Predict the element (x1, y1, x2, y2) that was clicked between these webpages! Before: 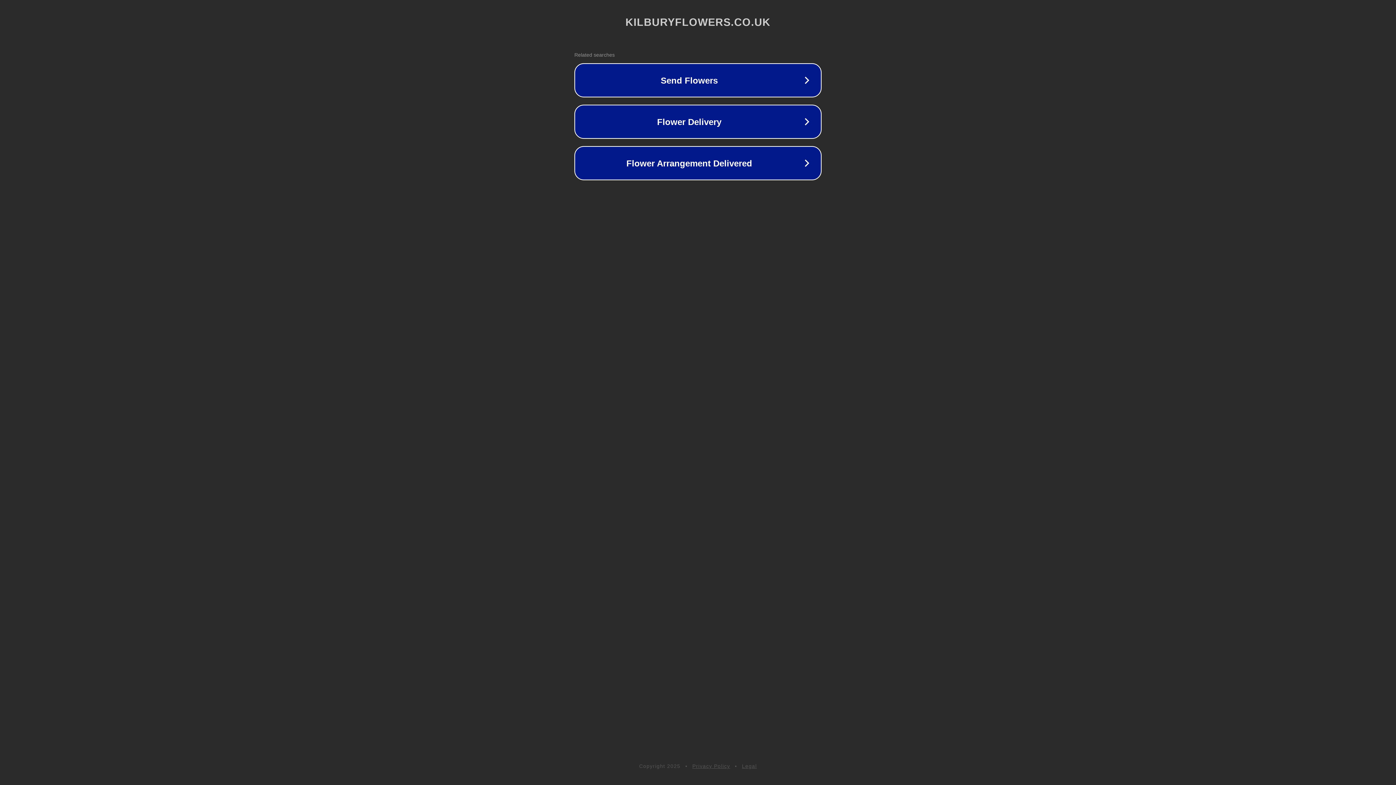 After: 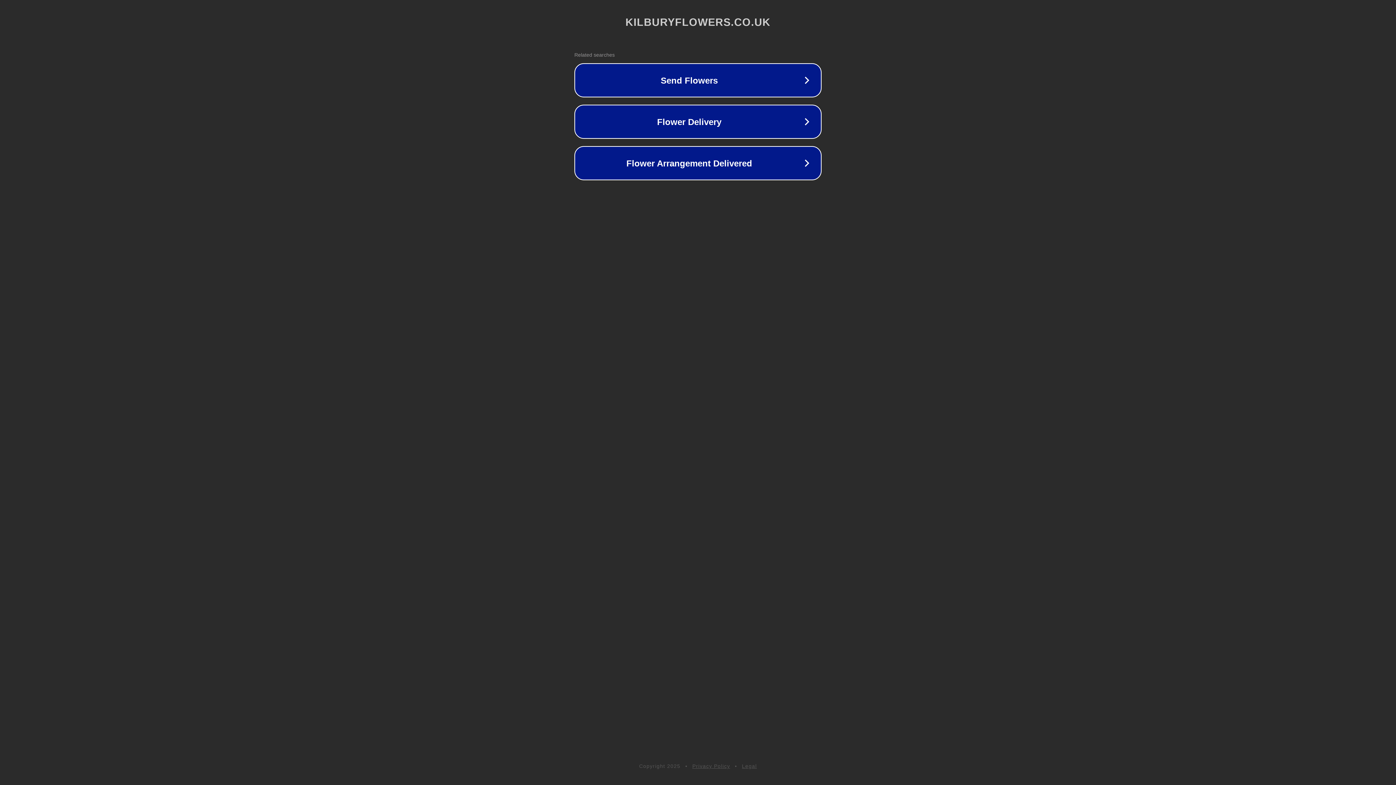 Action: label: Privacy Policy bbox: (692, 763, 730, 769)